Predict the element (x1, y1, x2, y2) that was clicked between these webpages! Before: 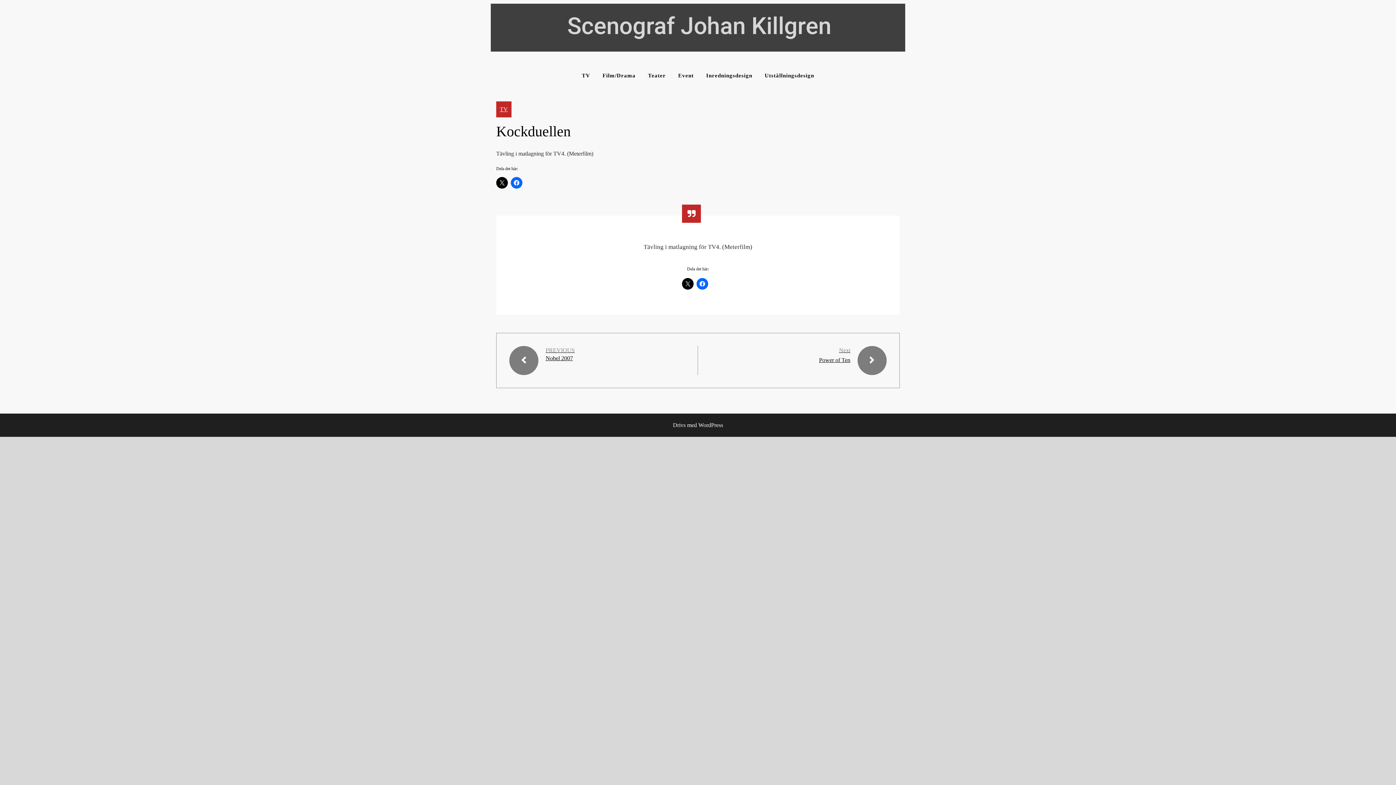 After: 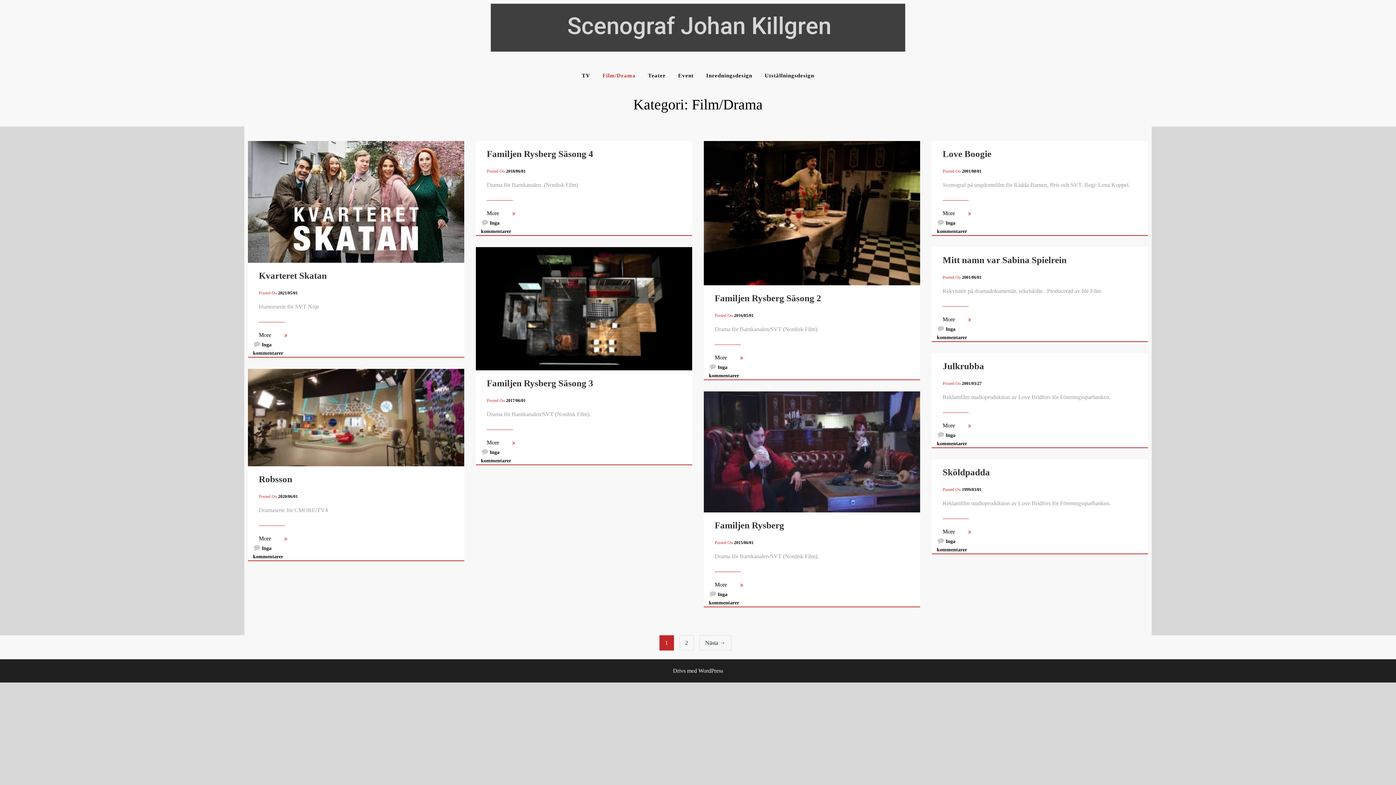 Action: label: Film/Drama bbox: (597, 66, 641, 85)